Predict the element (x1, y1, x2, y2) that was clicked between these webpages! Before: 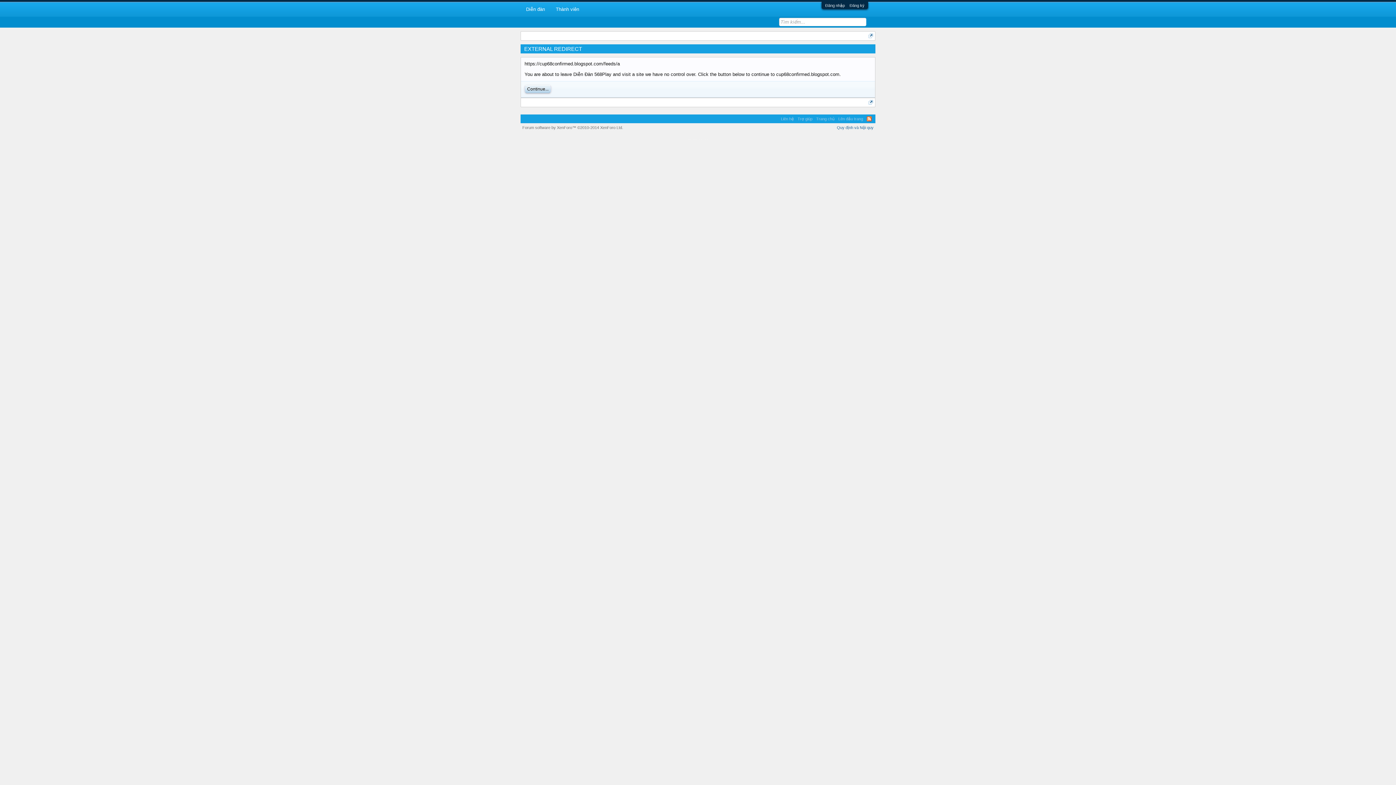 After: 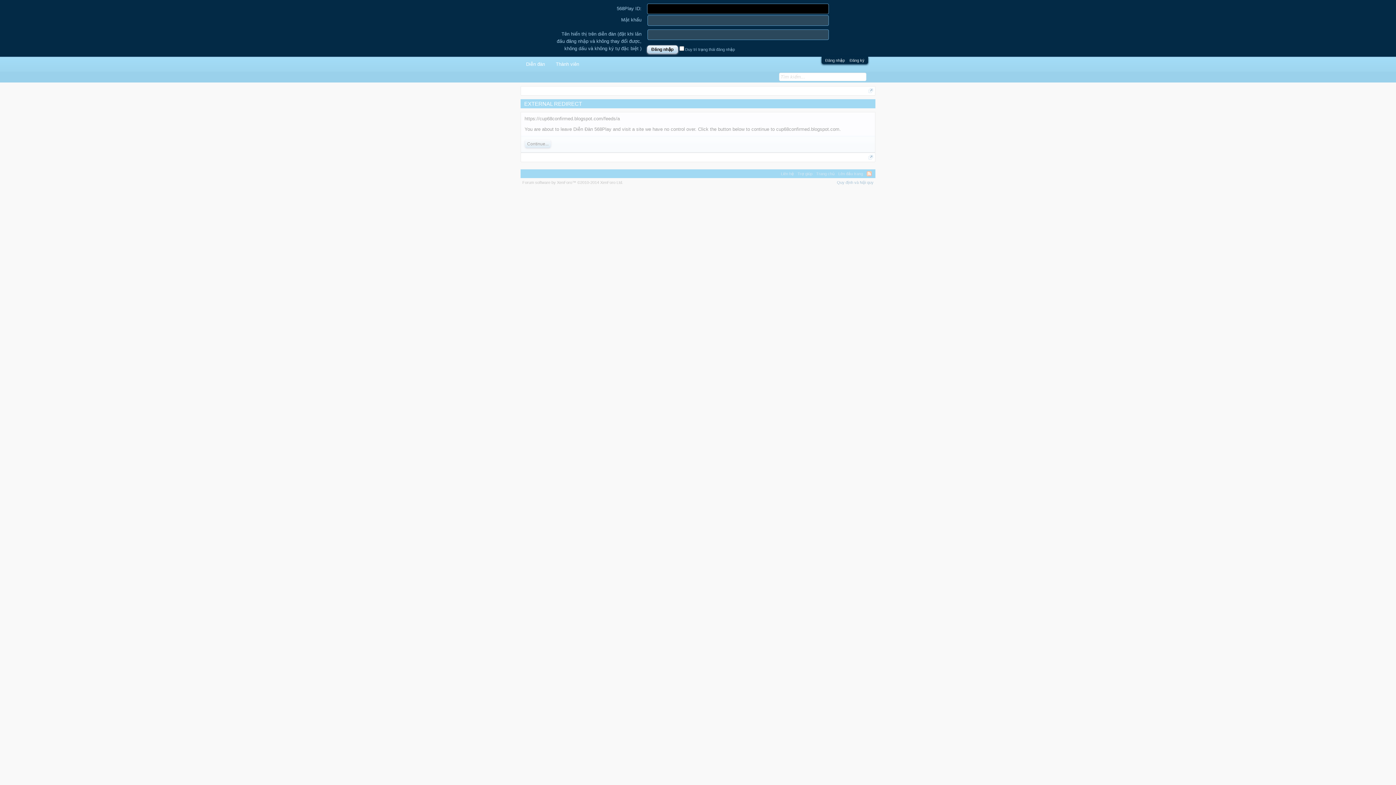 Action: label: Đăng nhập bbox: (825, 3, 845, 7)